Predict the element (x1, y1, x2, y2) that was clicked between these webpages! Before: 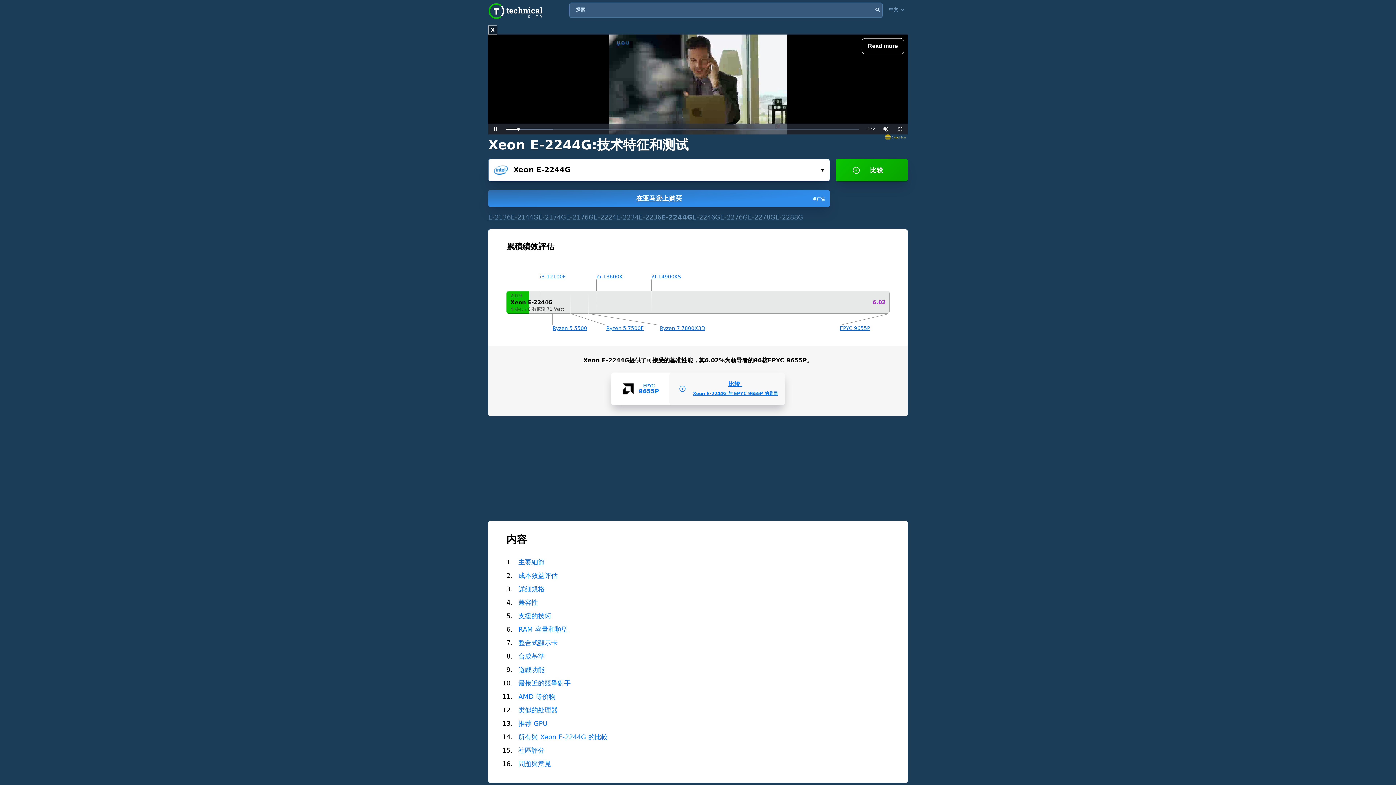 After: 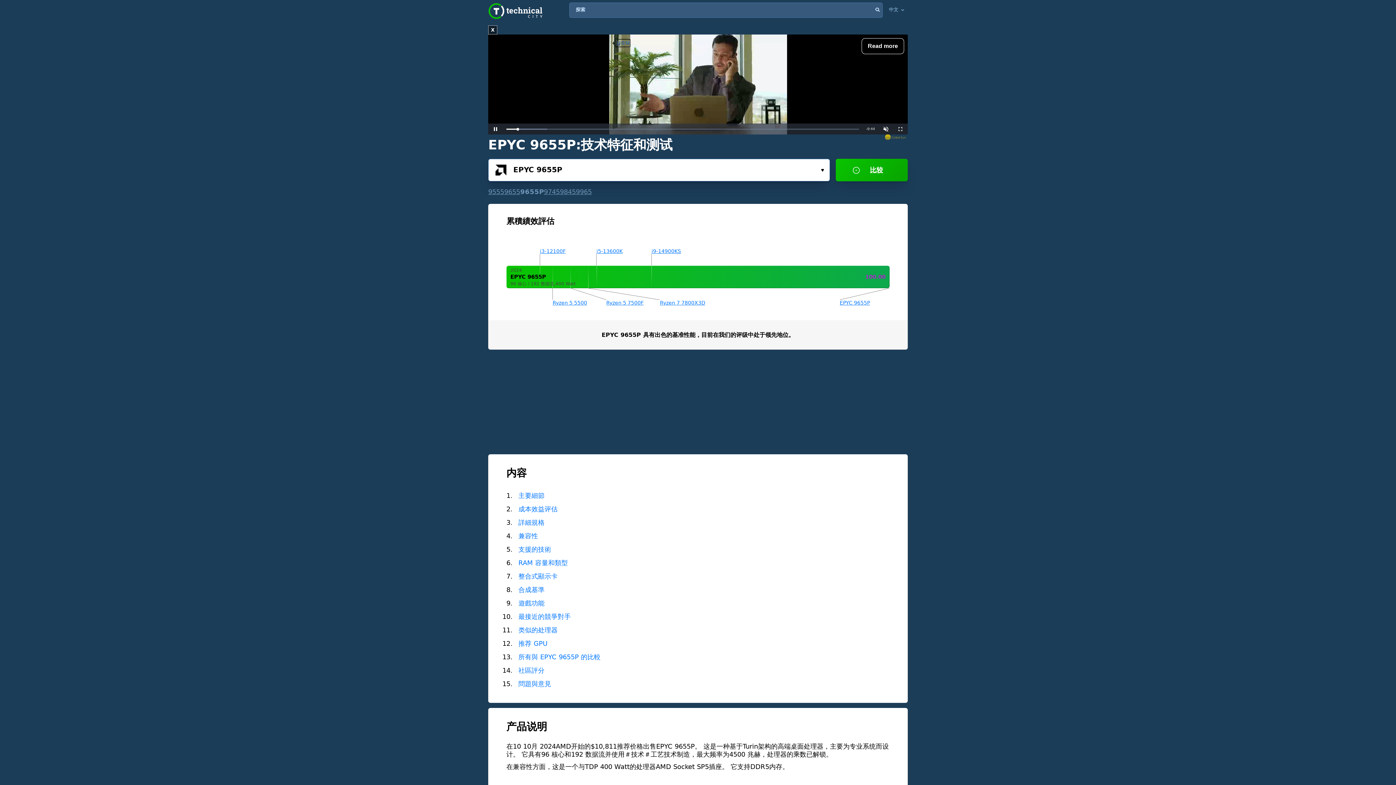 Action: bbox: (839, 325, 870, 331) label: EPYC 9655P